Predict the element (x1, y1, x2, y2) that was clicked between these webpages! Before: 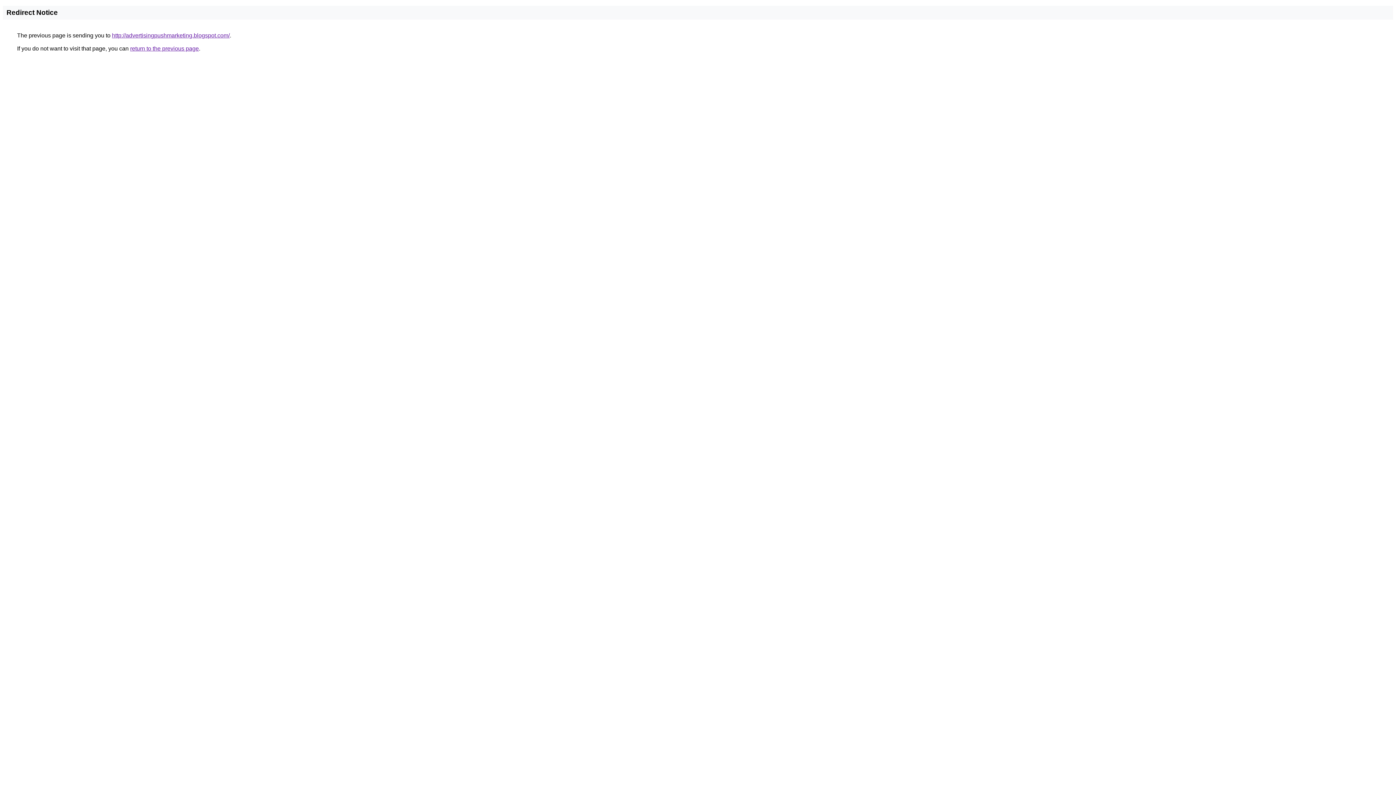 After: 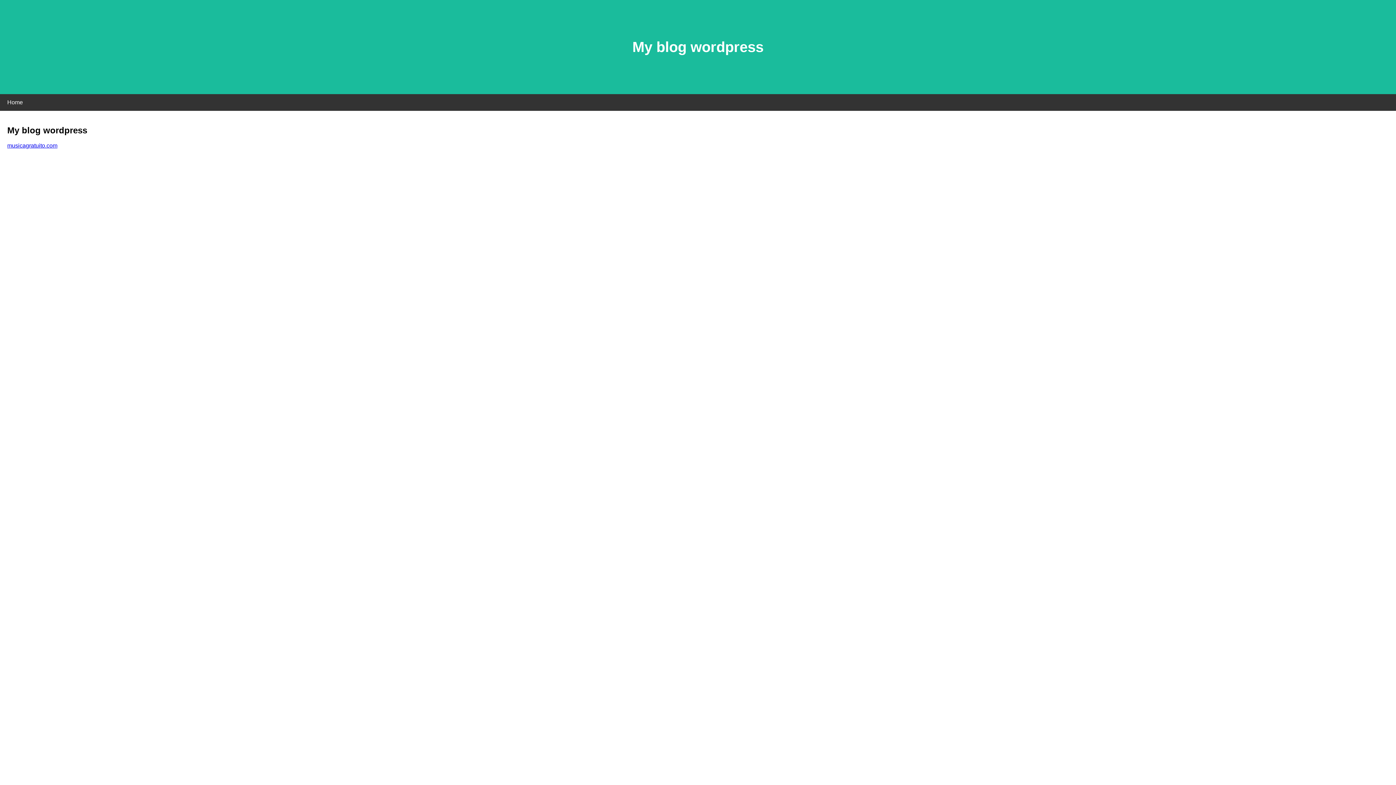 Action: bbox: (112, 32, 229, 38) label: http://advertisingpushmarketing.blogspot.com/